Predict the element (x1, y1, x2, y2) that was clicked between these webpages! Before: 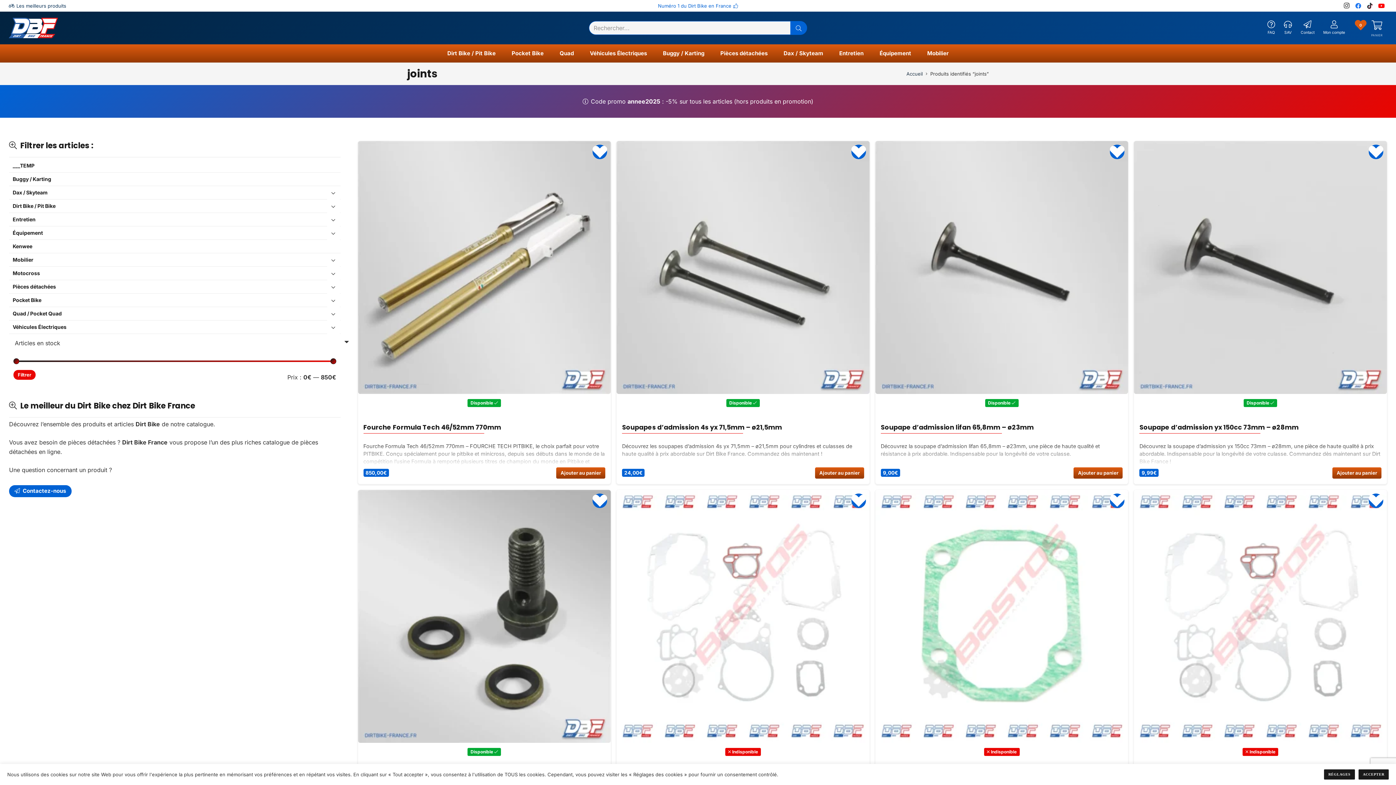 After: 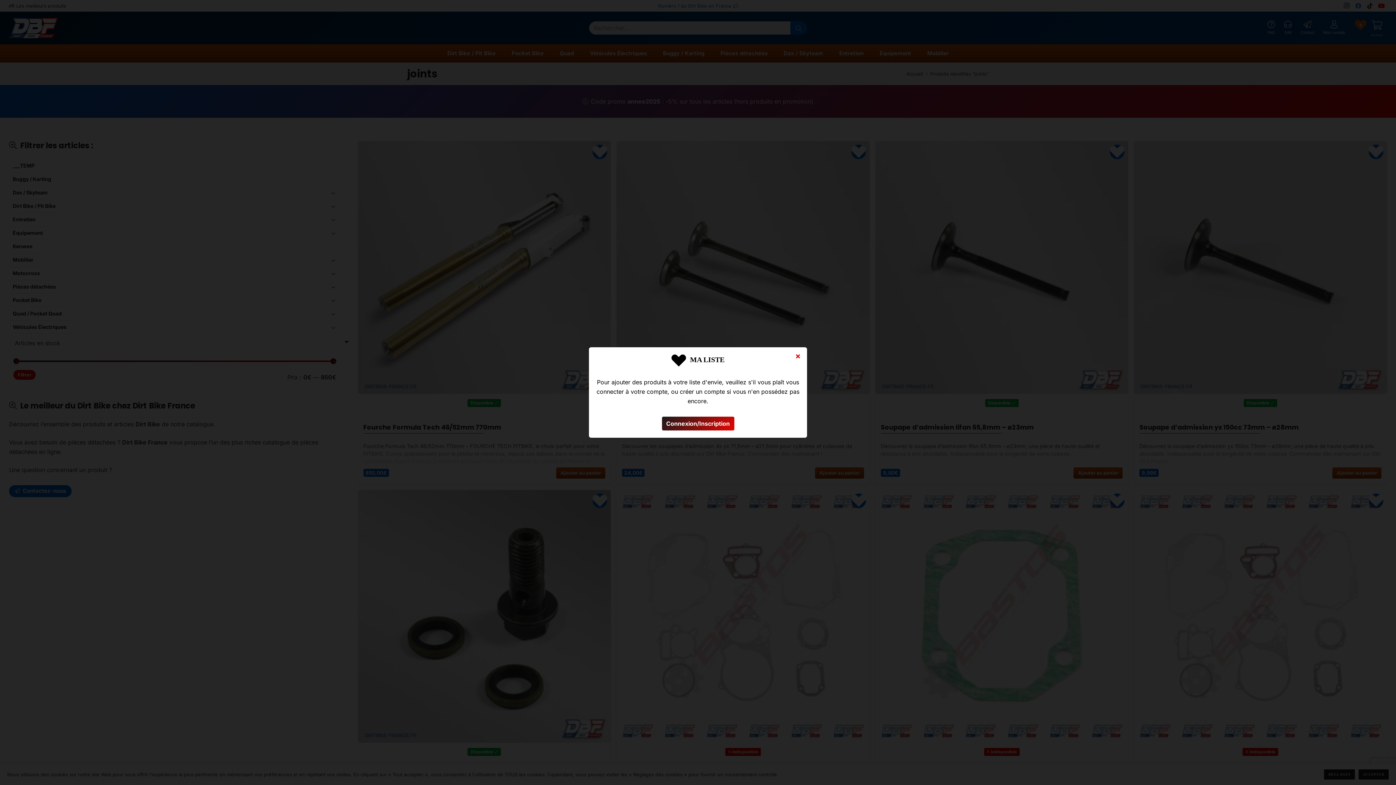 Action: bbox: (851, 144, 866, 159) label: Ajouter/retirer de ma liste de produits favoris